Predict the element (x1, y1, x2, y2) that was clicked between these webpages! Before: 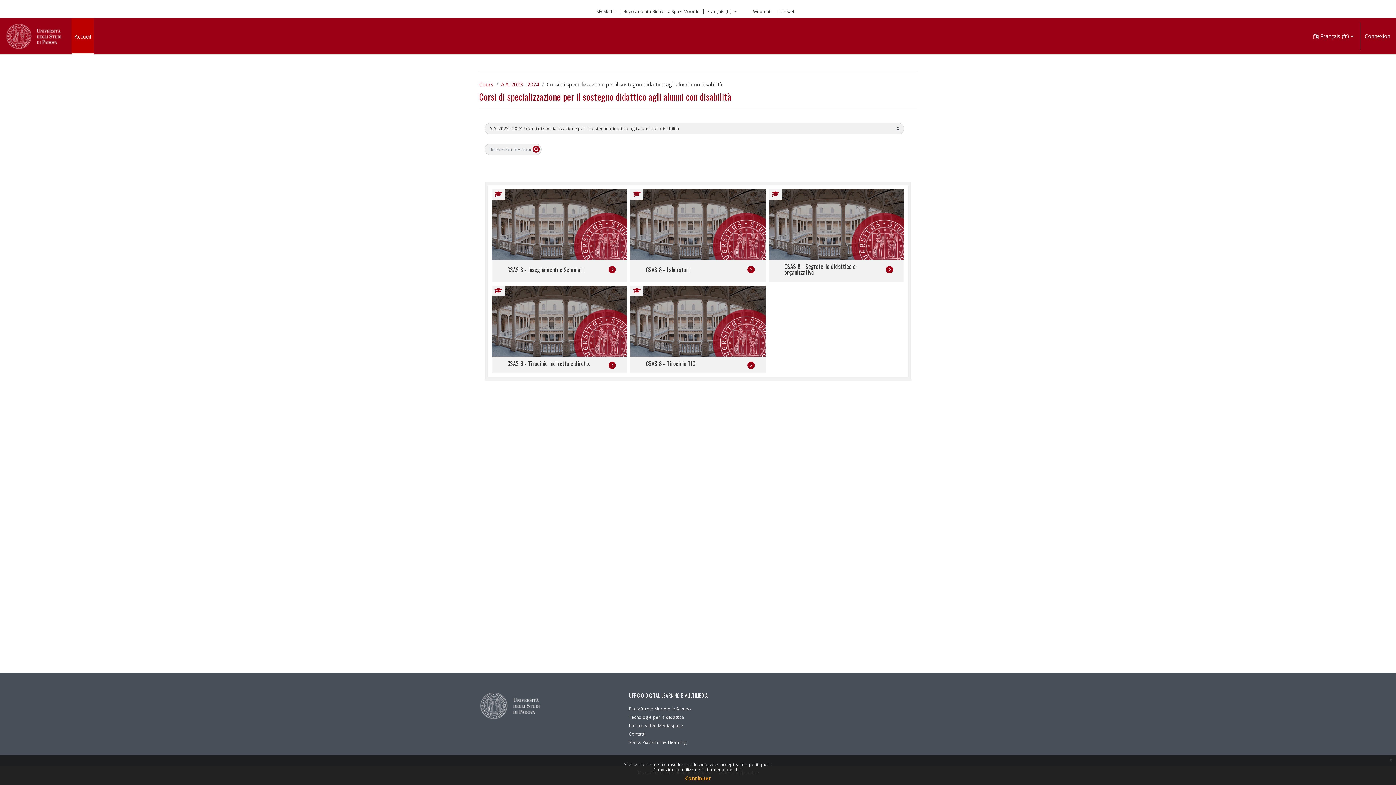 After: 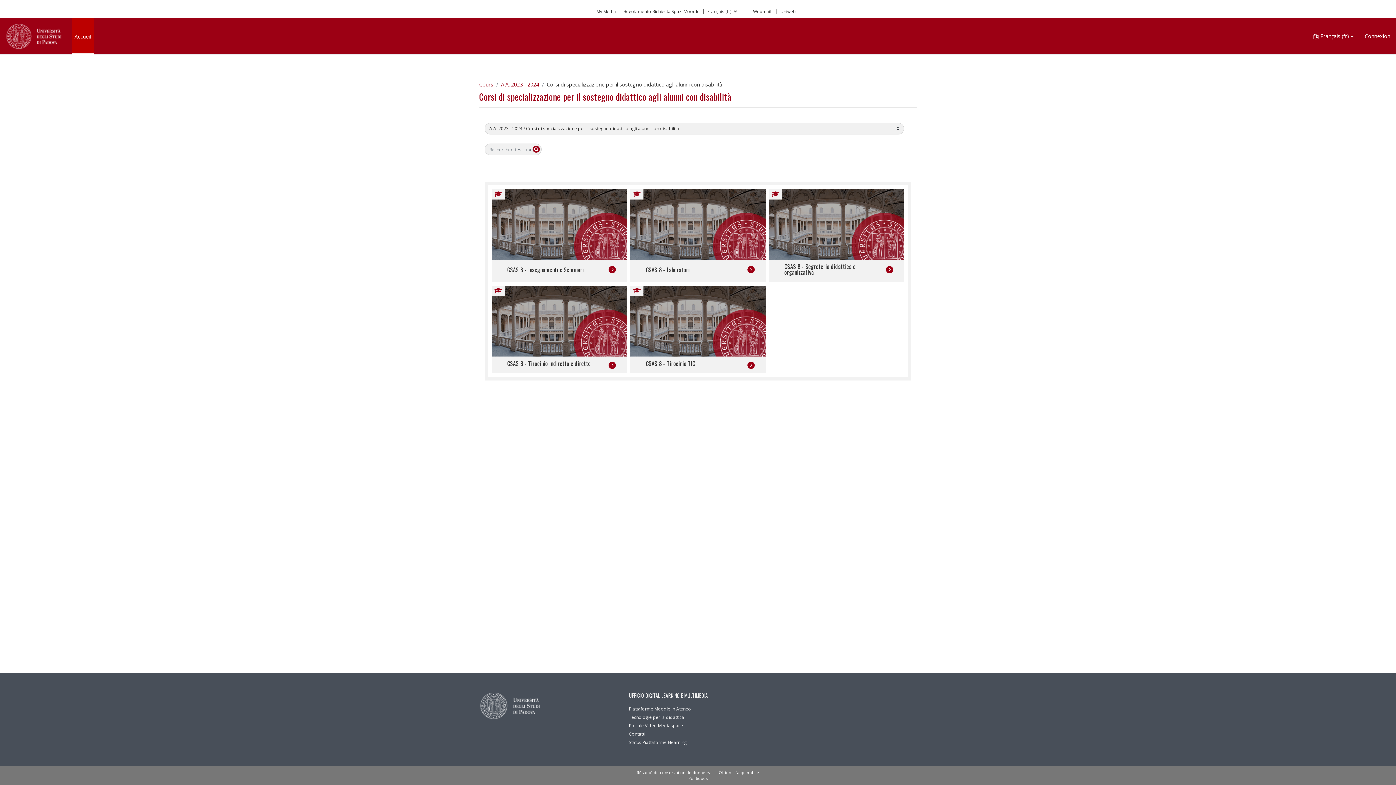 Action: label: x bbox: (1386, 755, 1396, 765)